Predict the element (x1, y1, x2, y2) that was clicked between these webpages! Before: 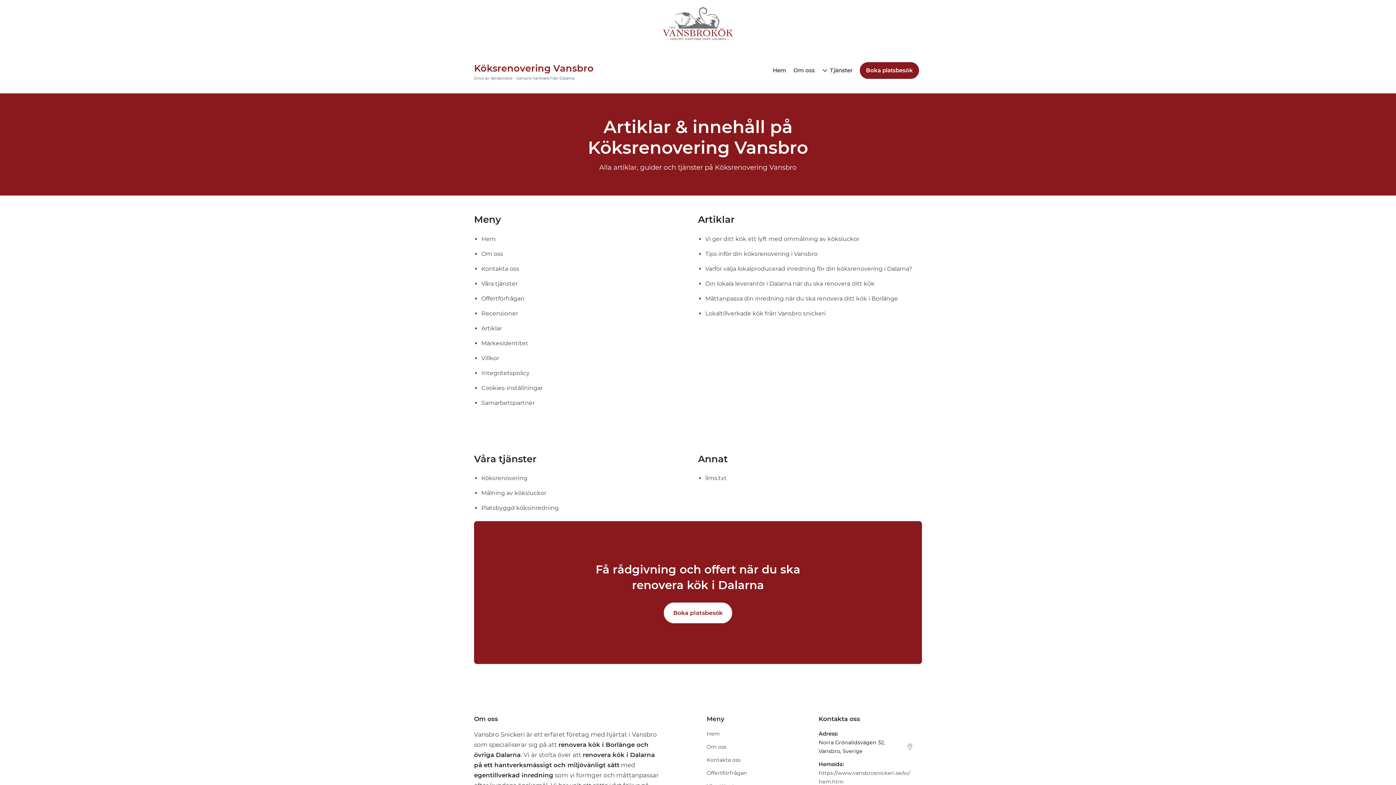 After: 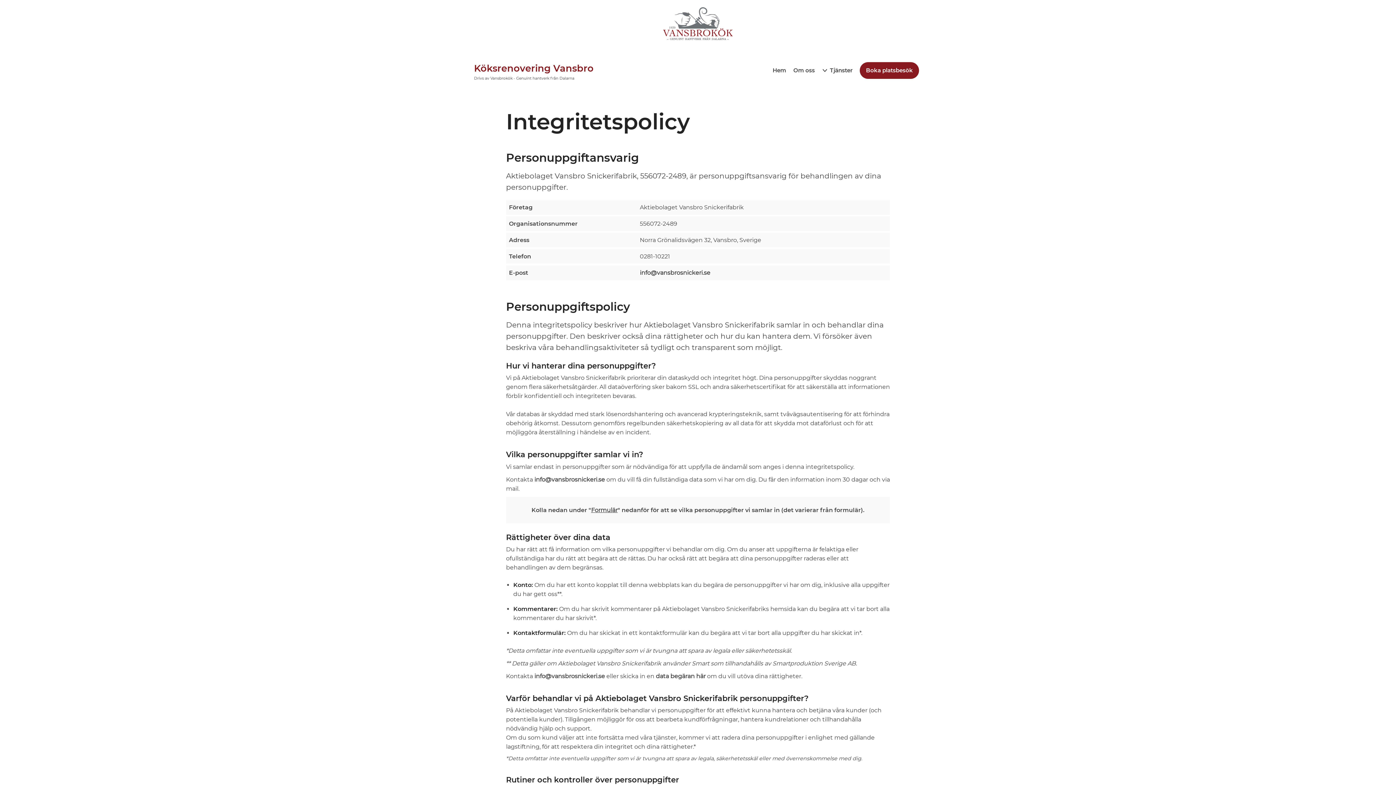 Action: label: Integritetspolicy bbox: (481, 368, 698, 377)